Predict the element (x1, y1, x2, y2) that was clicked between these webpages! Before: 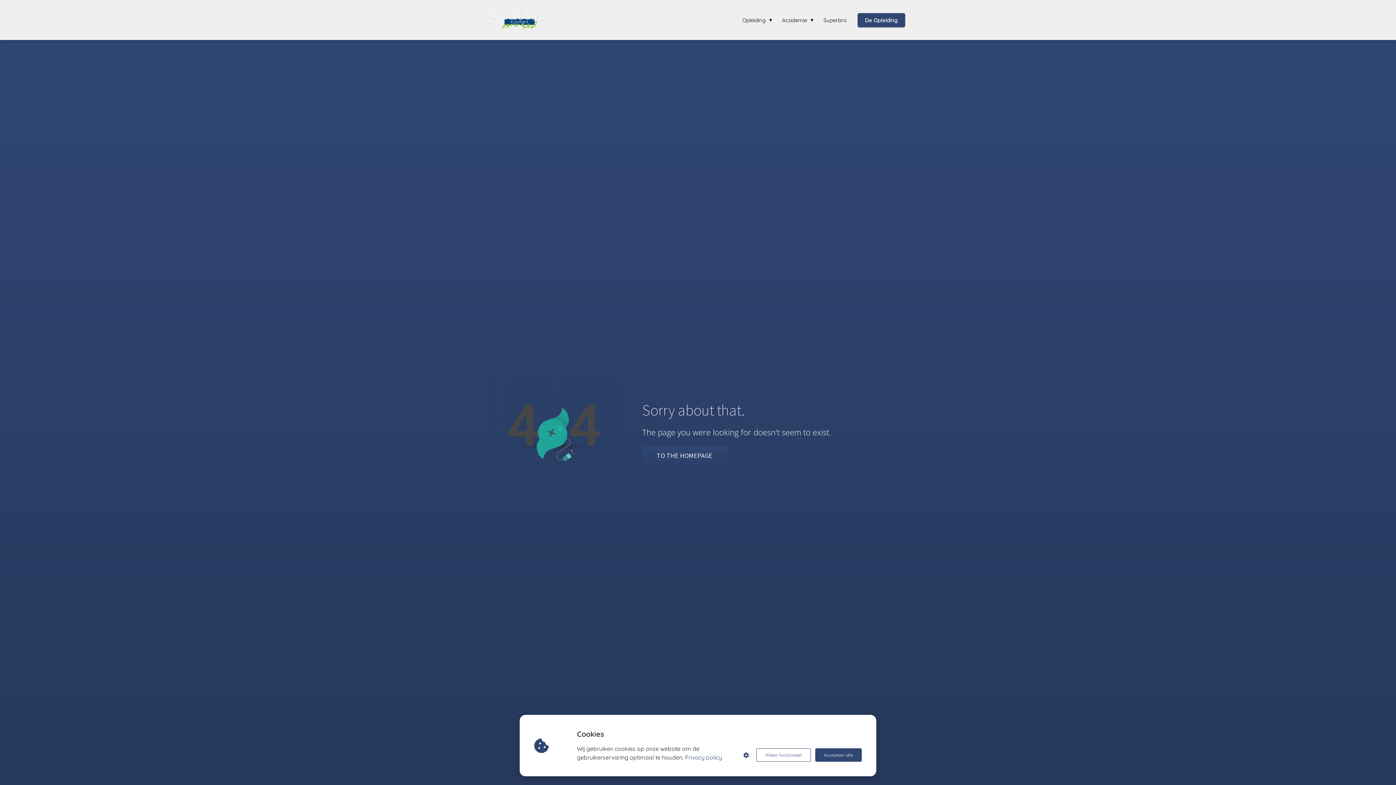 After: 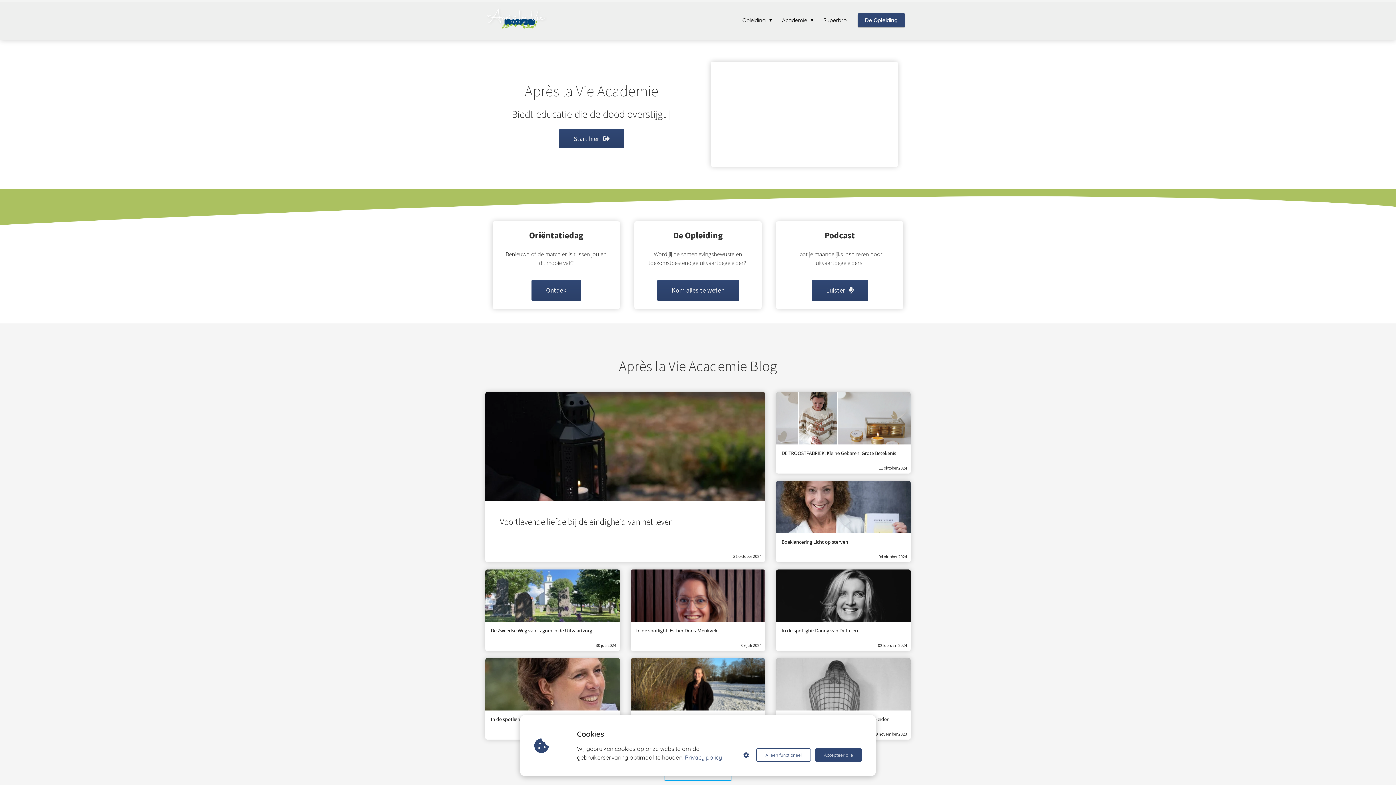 Action: bbox: (485, 4, 612, 35)